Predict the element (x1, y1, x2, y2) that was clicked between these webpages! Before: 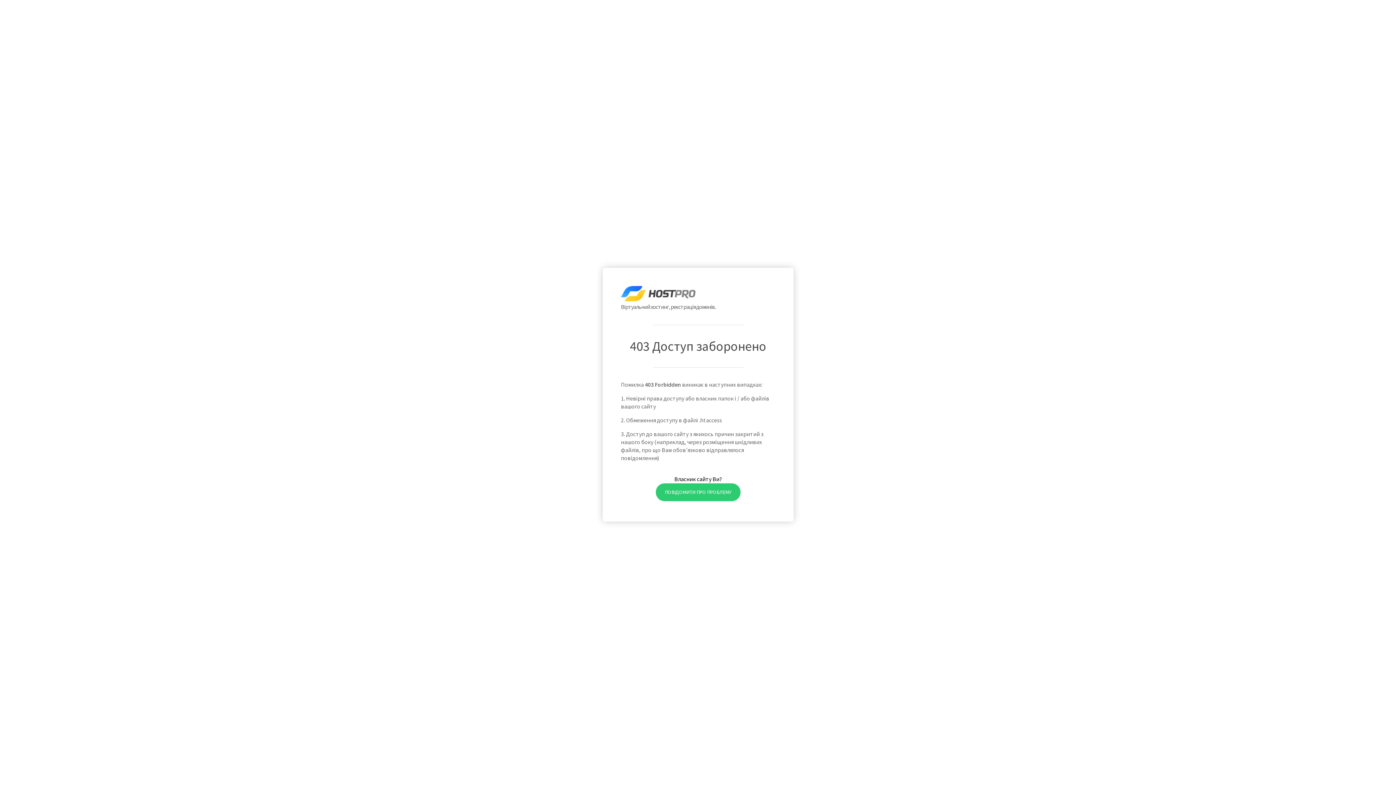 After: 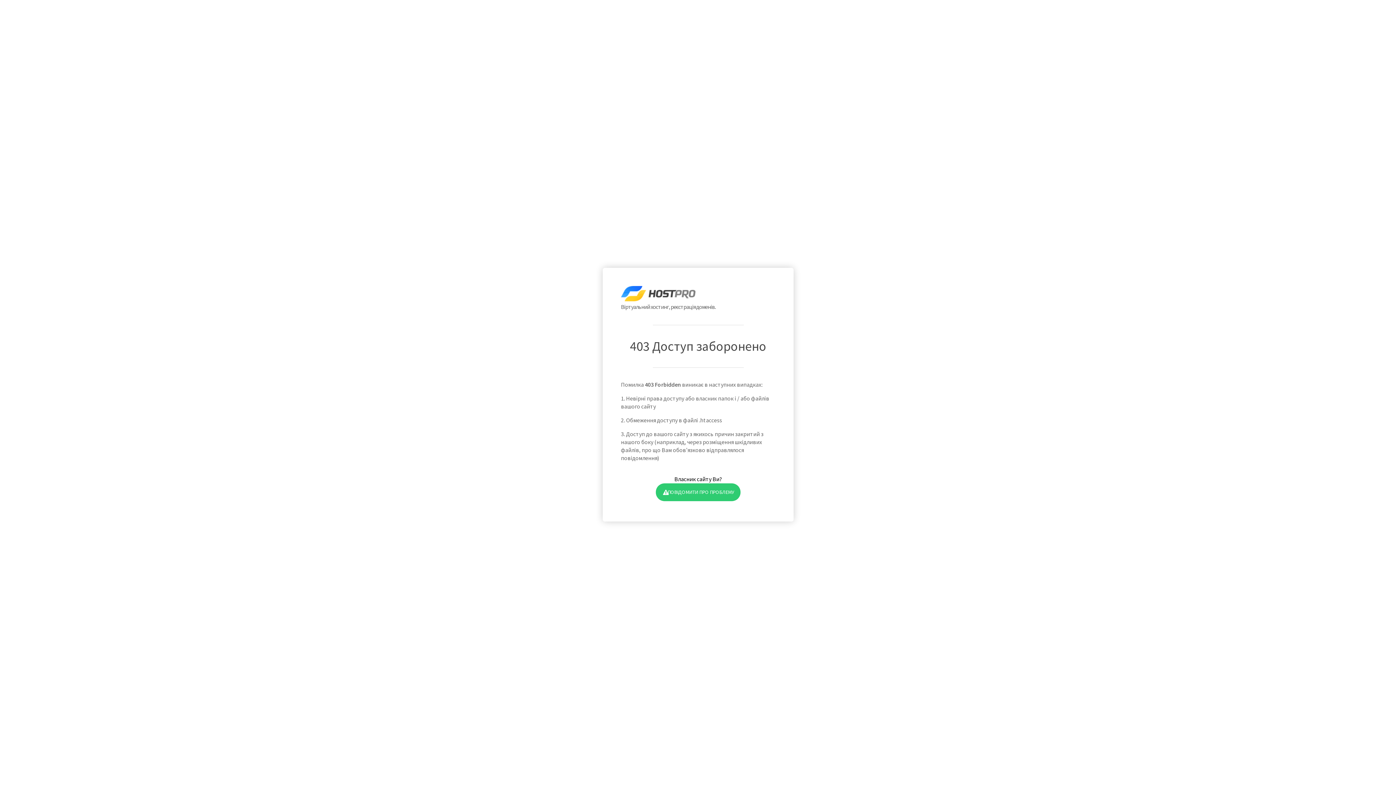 Action: bbox: (655, 483, 740, 501) label: ПОВІДОМИТИ ПРО ПРОБЛЕМУ